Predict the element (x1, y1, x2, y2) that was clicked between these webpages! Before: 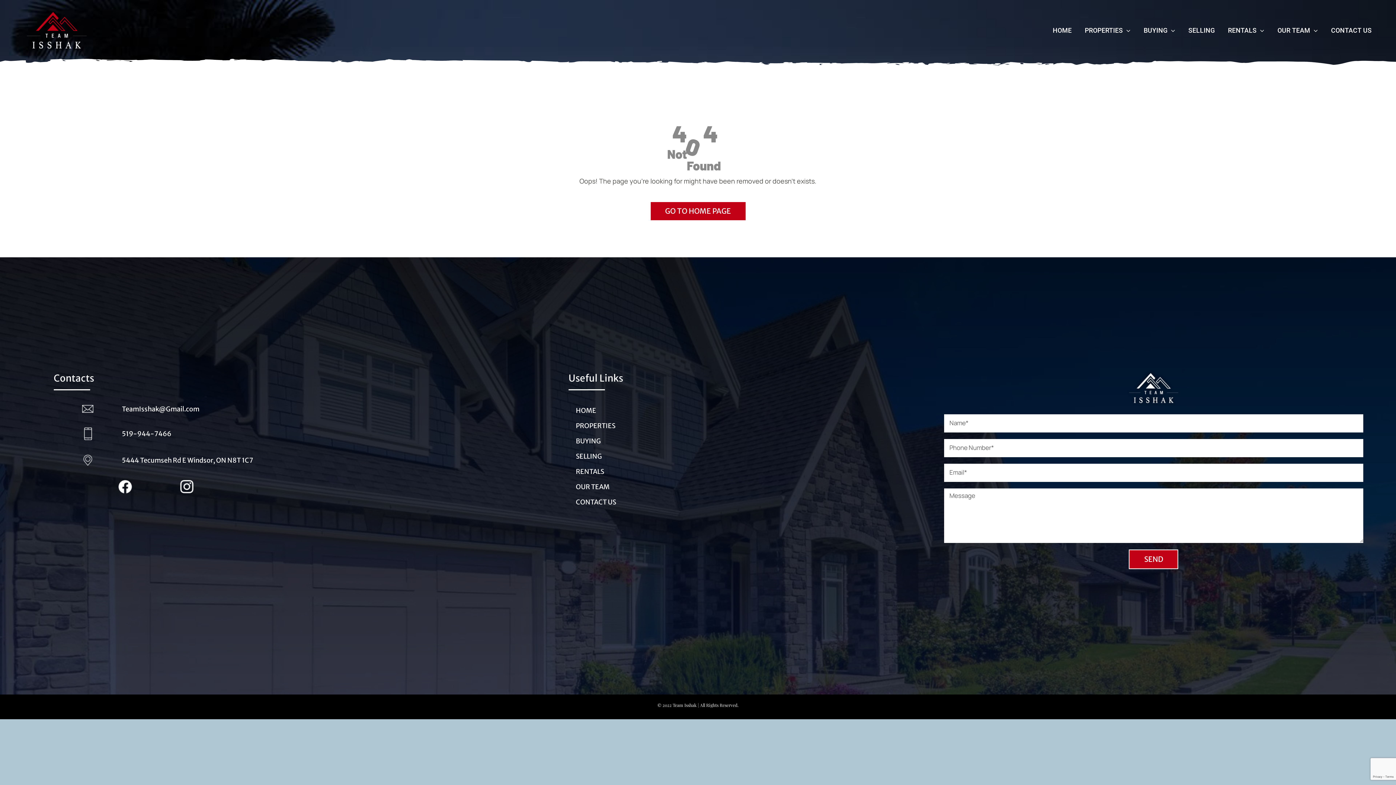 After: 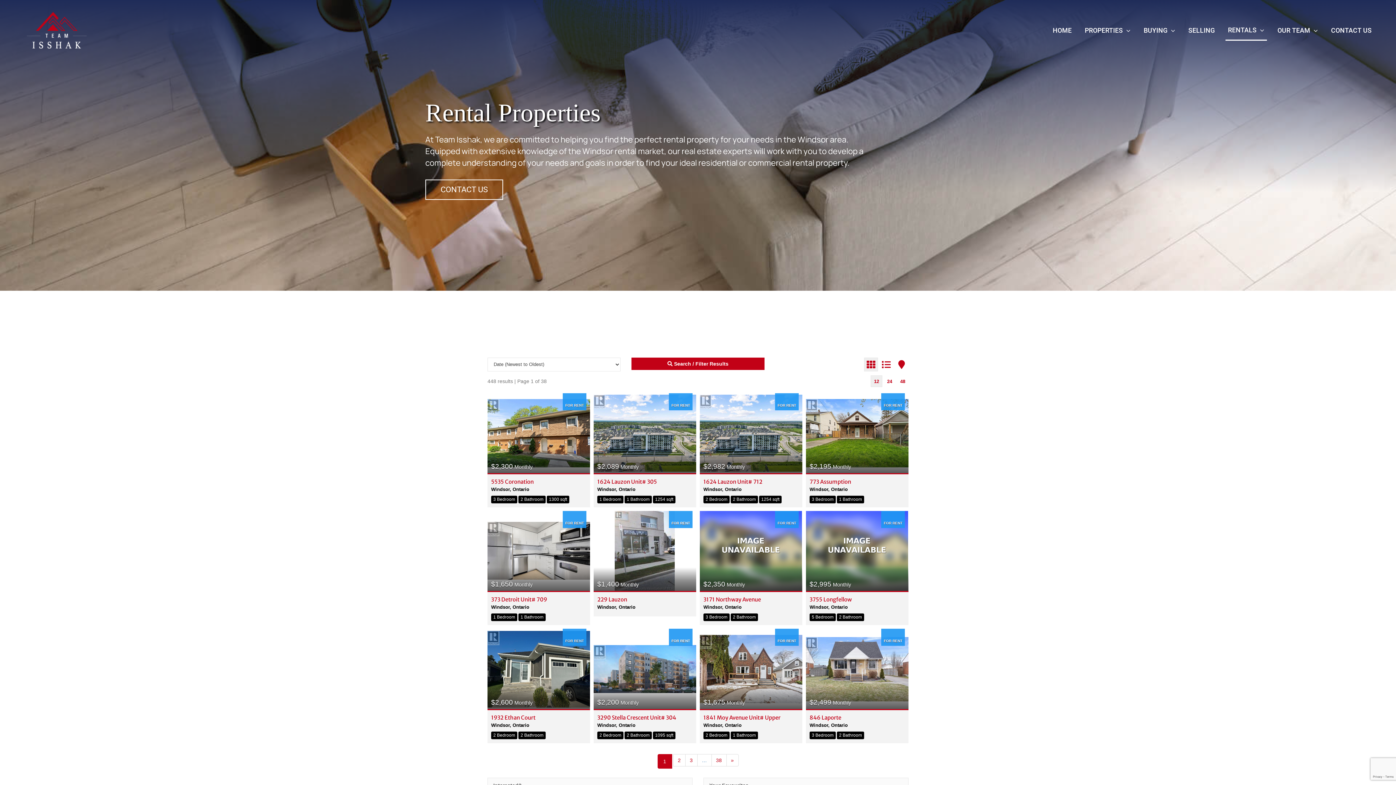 Action: label: RENTALS bbox: (568, 466, 918, 477)